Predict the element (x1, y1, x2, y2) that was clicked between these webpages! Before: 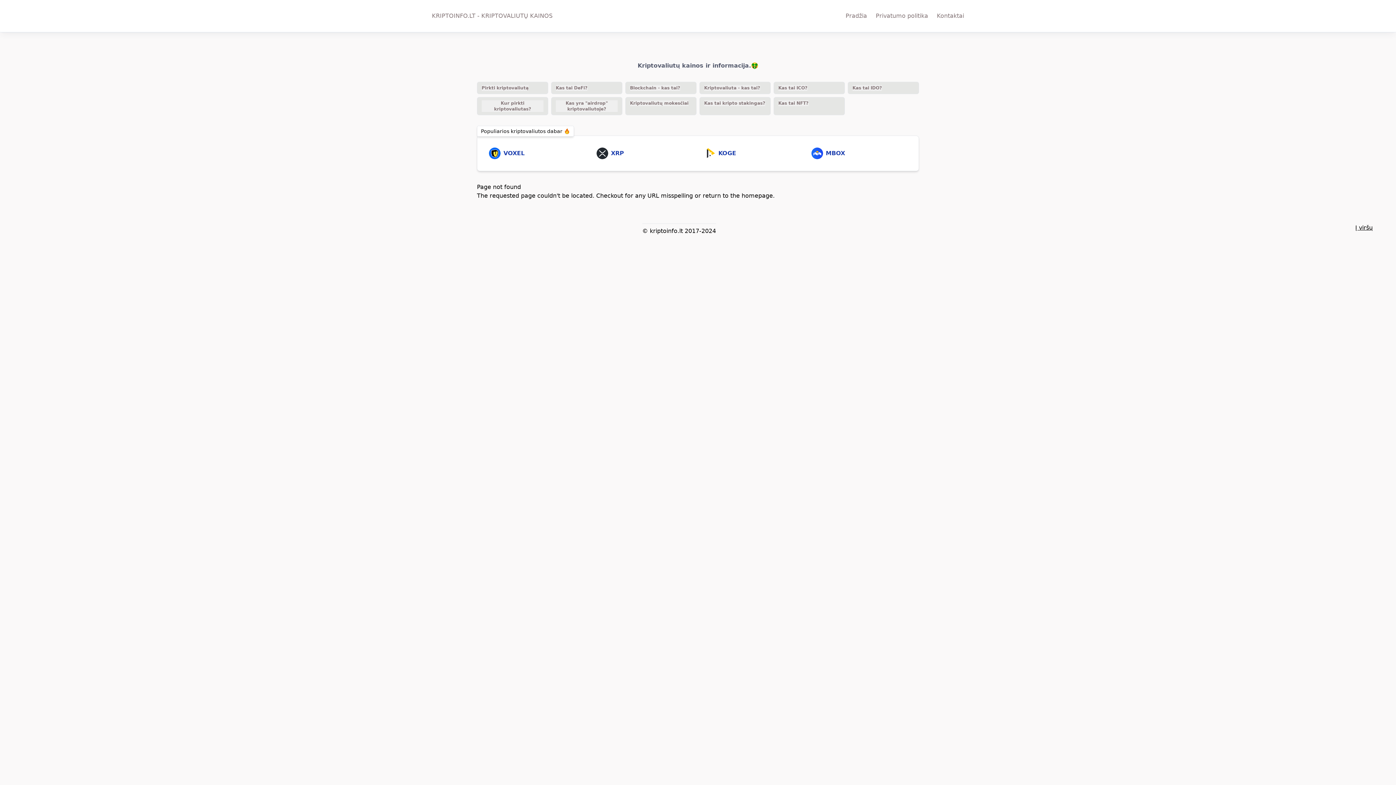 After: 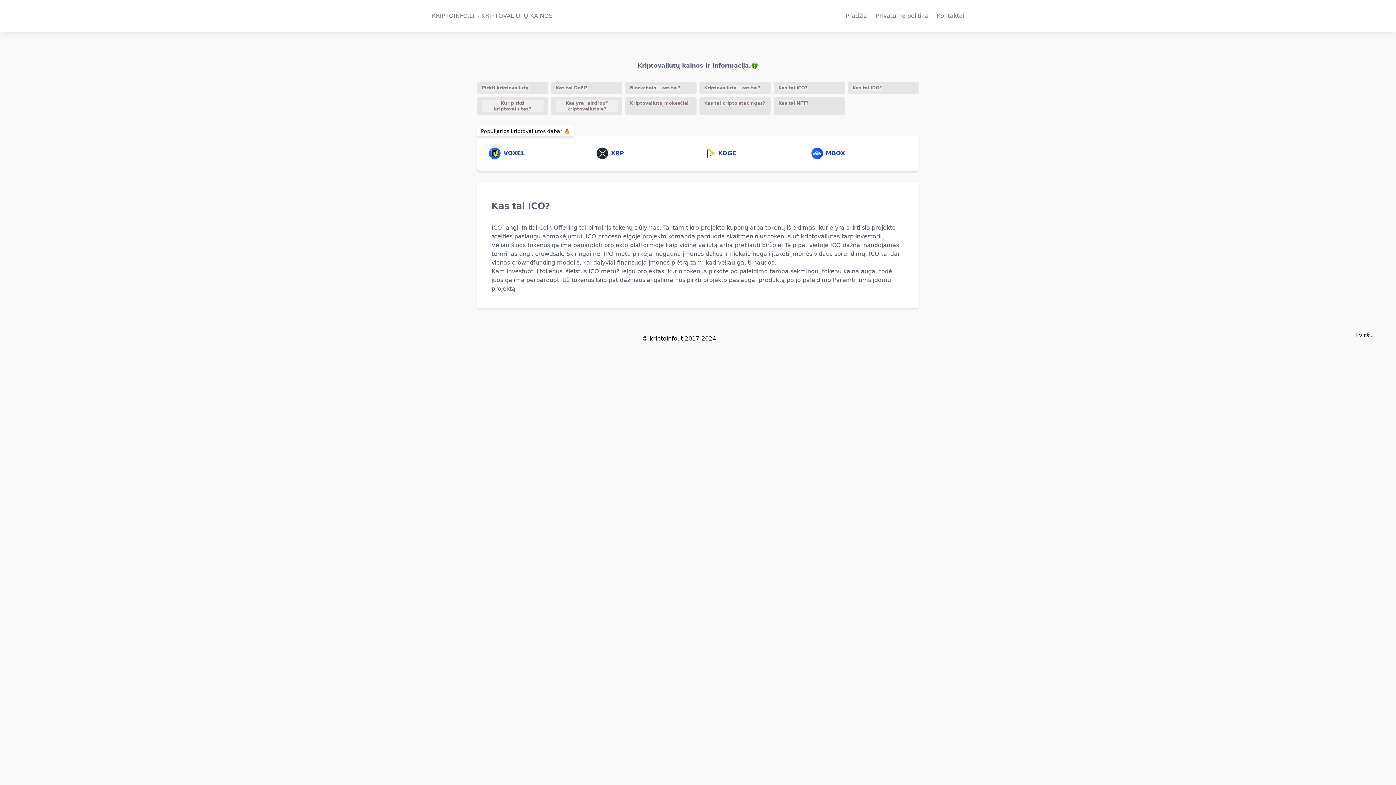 Action: bbox: (778, 85, 807, 90) label: Kas tai ICO?